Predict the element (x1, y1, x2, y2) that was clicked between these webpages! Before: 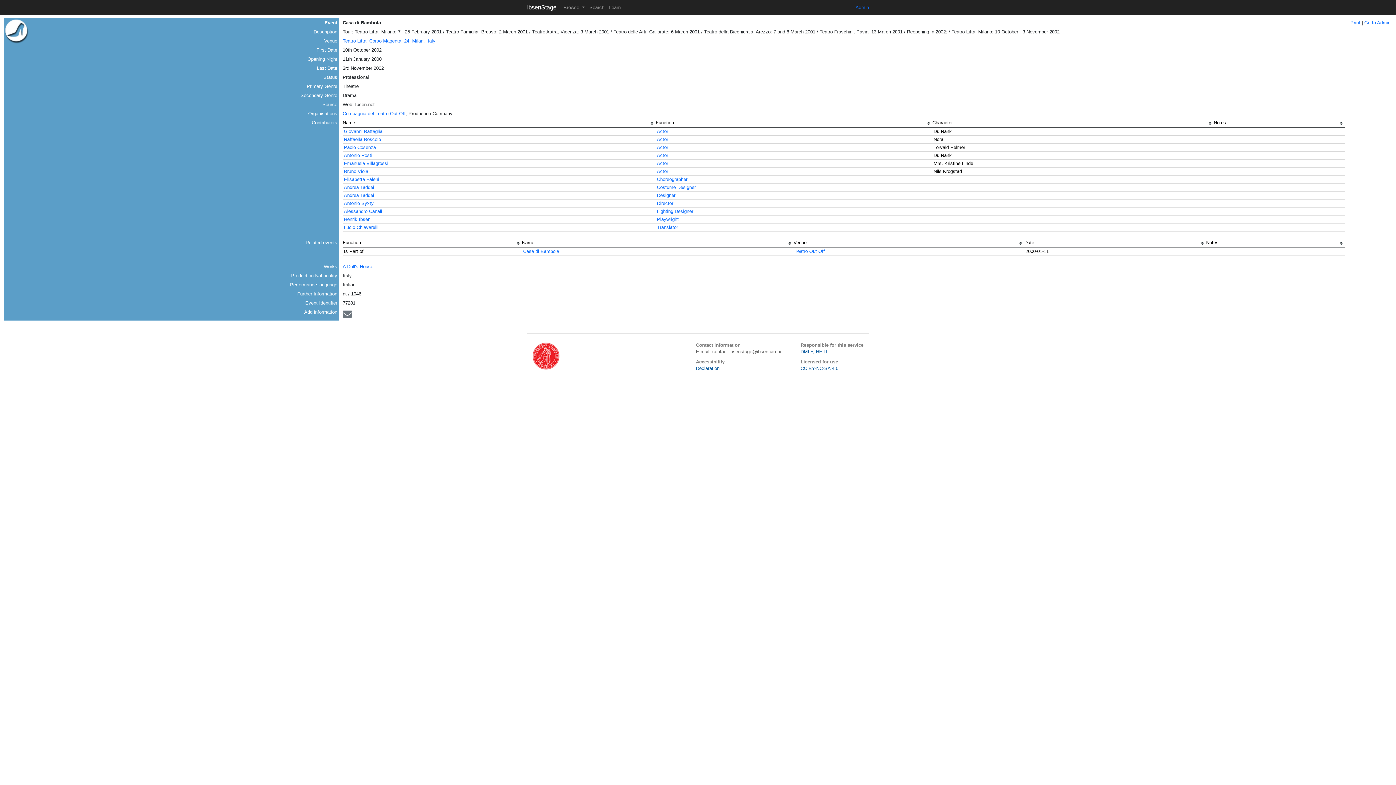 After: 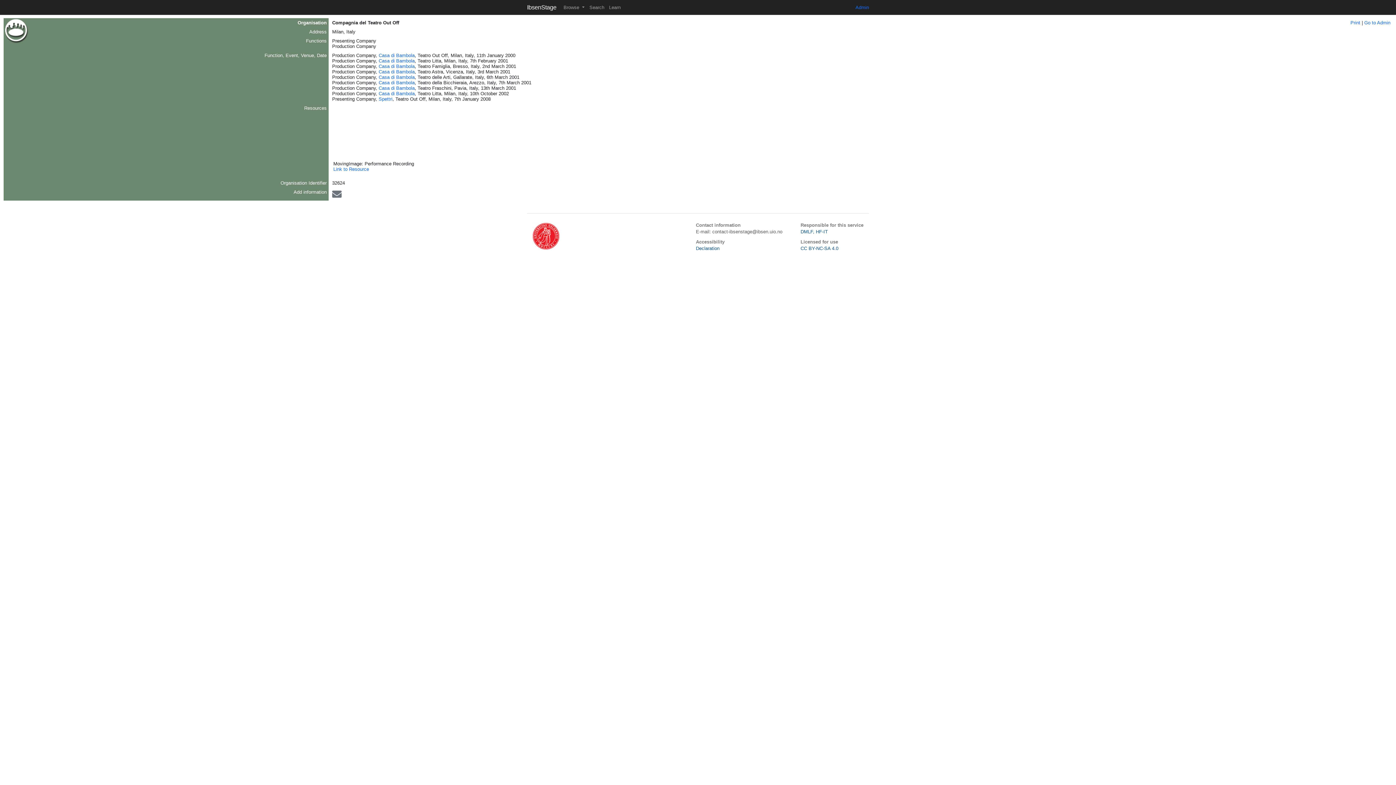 Action: bbox: (342, 110, 405, 116) label: Compagnia del Teatro Out Off